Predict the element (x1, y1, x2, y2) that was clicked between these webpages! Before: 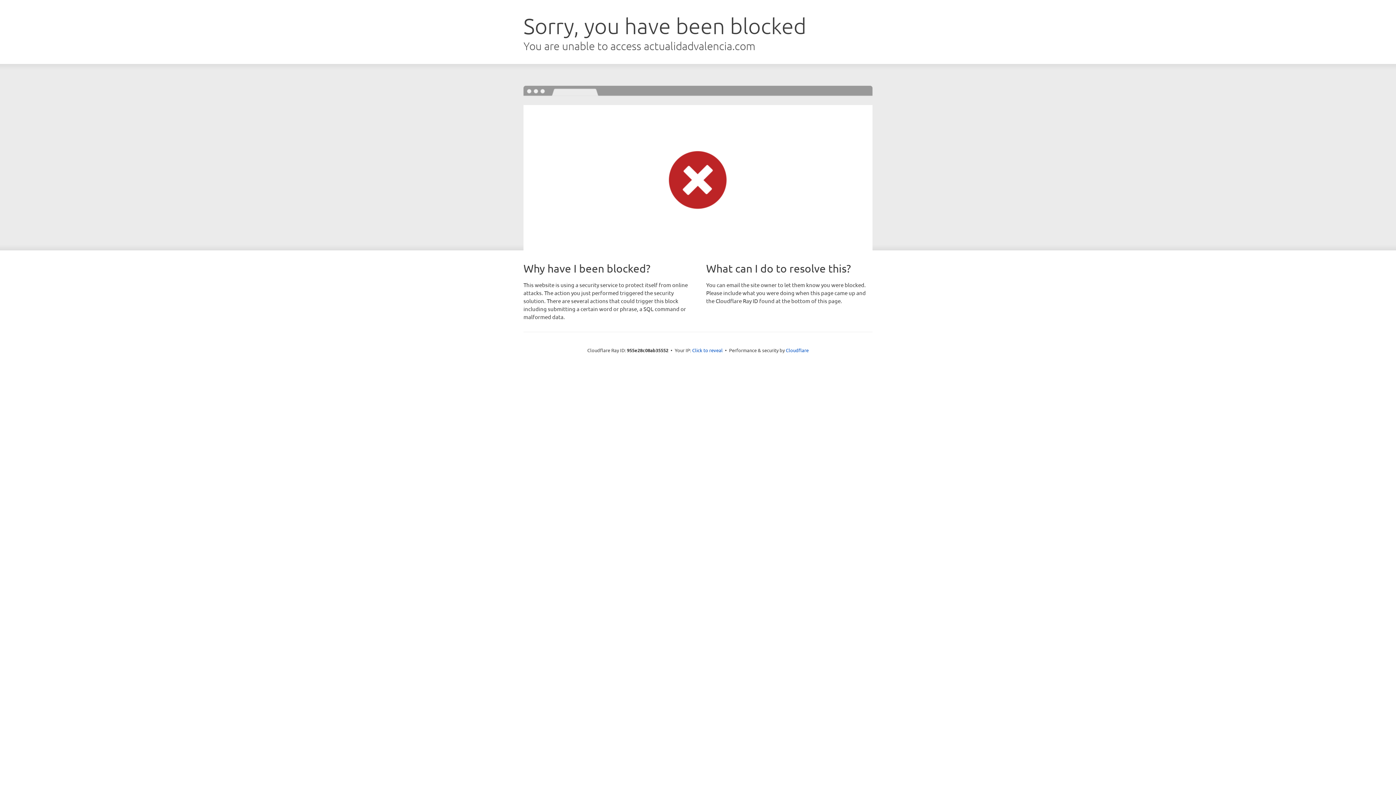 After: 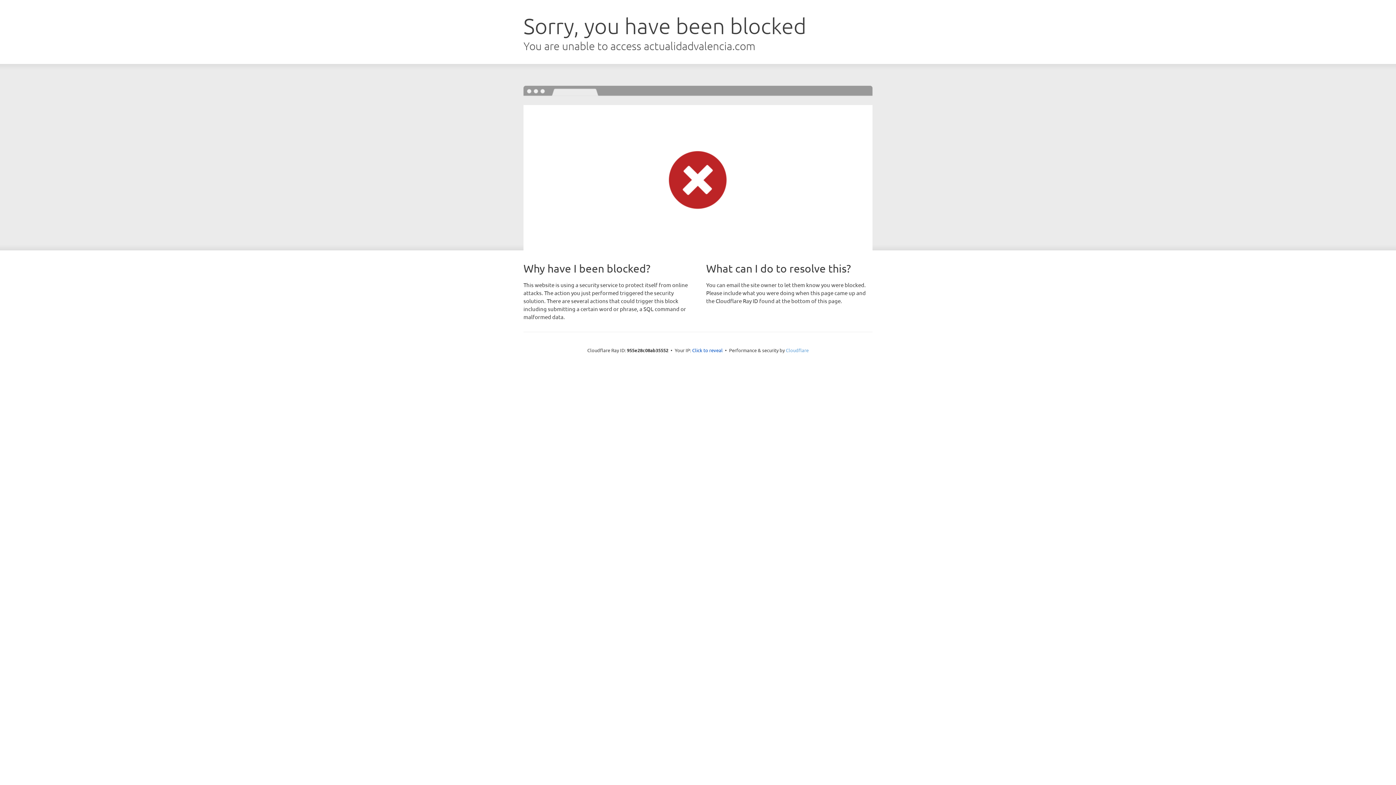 Action: bbox: (786, 347, 808, 353) label: Cloudflare